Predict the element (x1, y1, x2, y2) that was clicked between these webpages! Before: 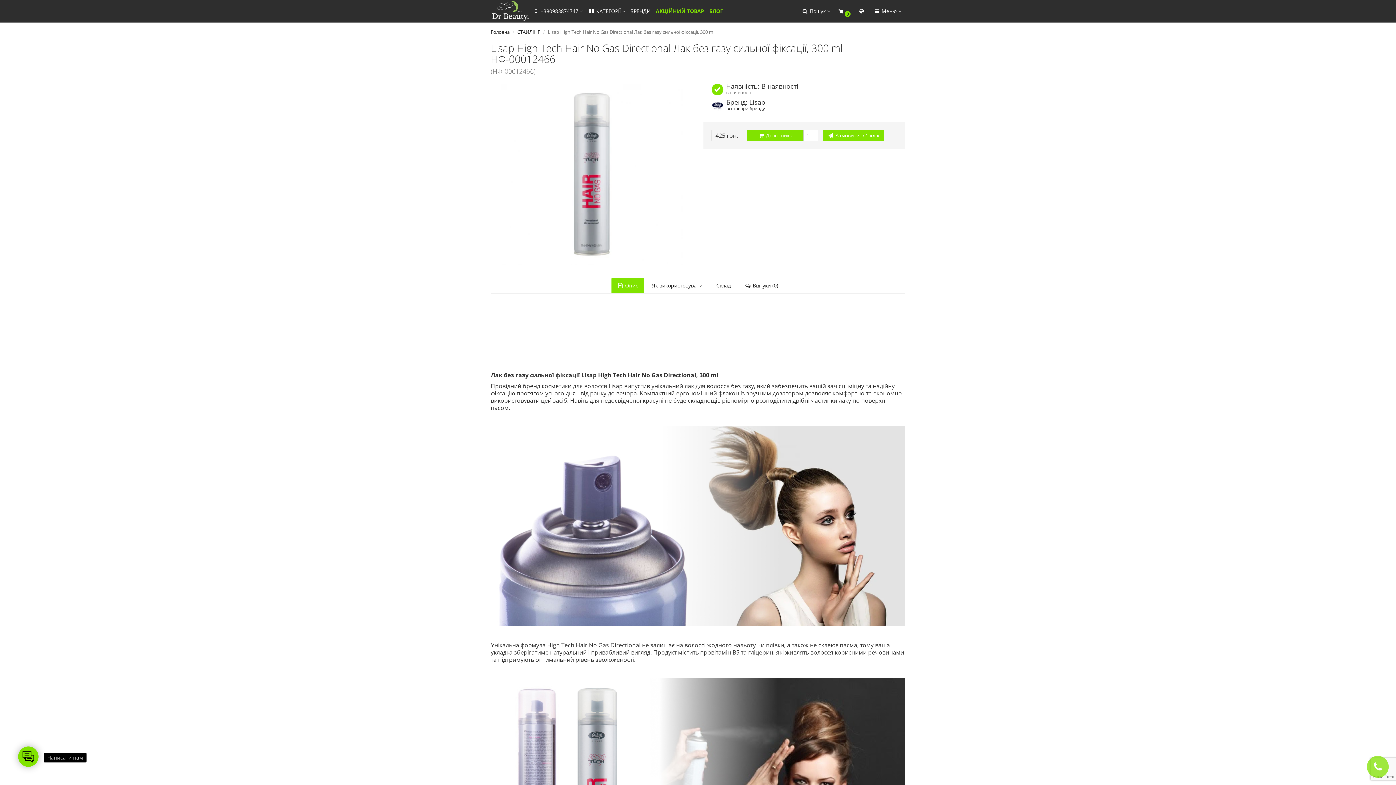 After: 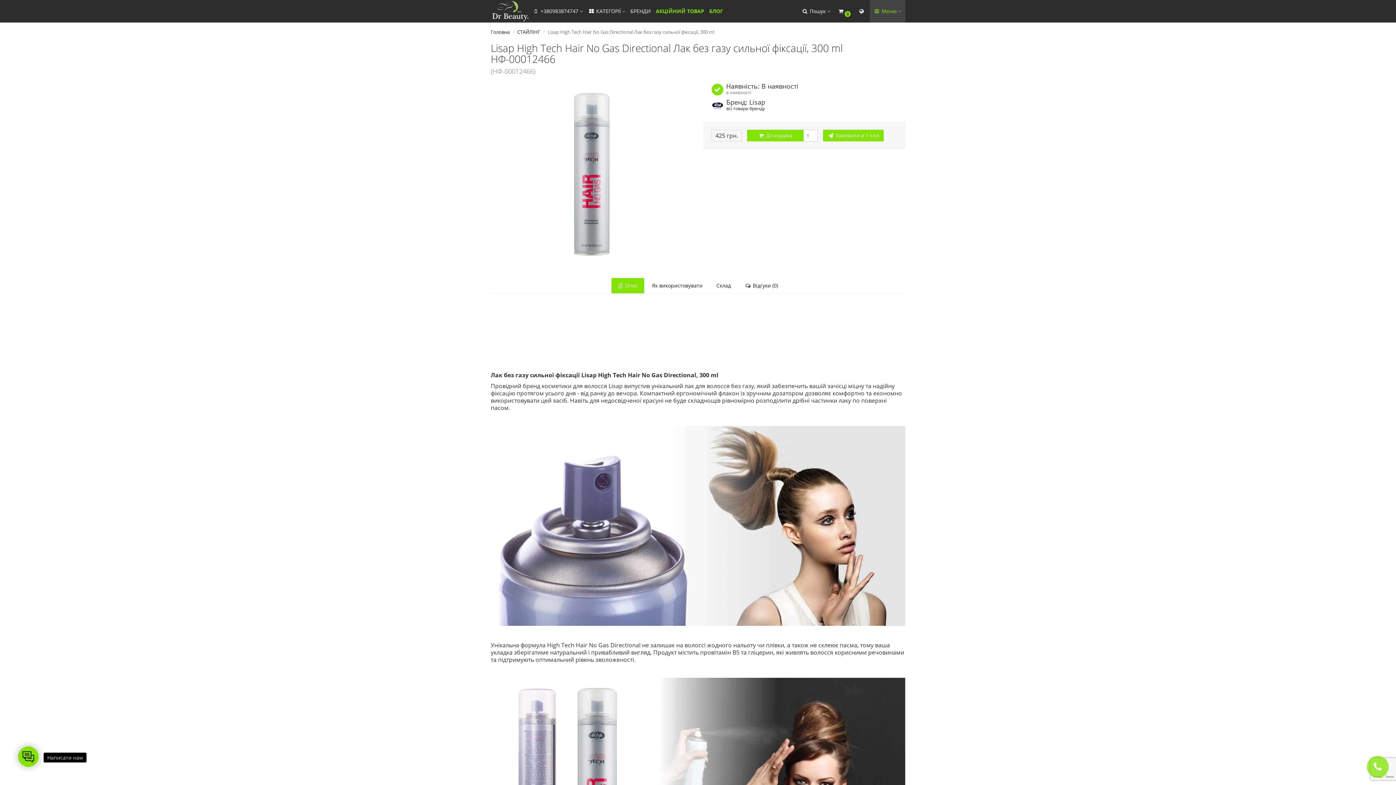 Action: label:  Меню  bbox: (870, 0, 905, 22)